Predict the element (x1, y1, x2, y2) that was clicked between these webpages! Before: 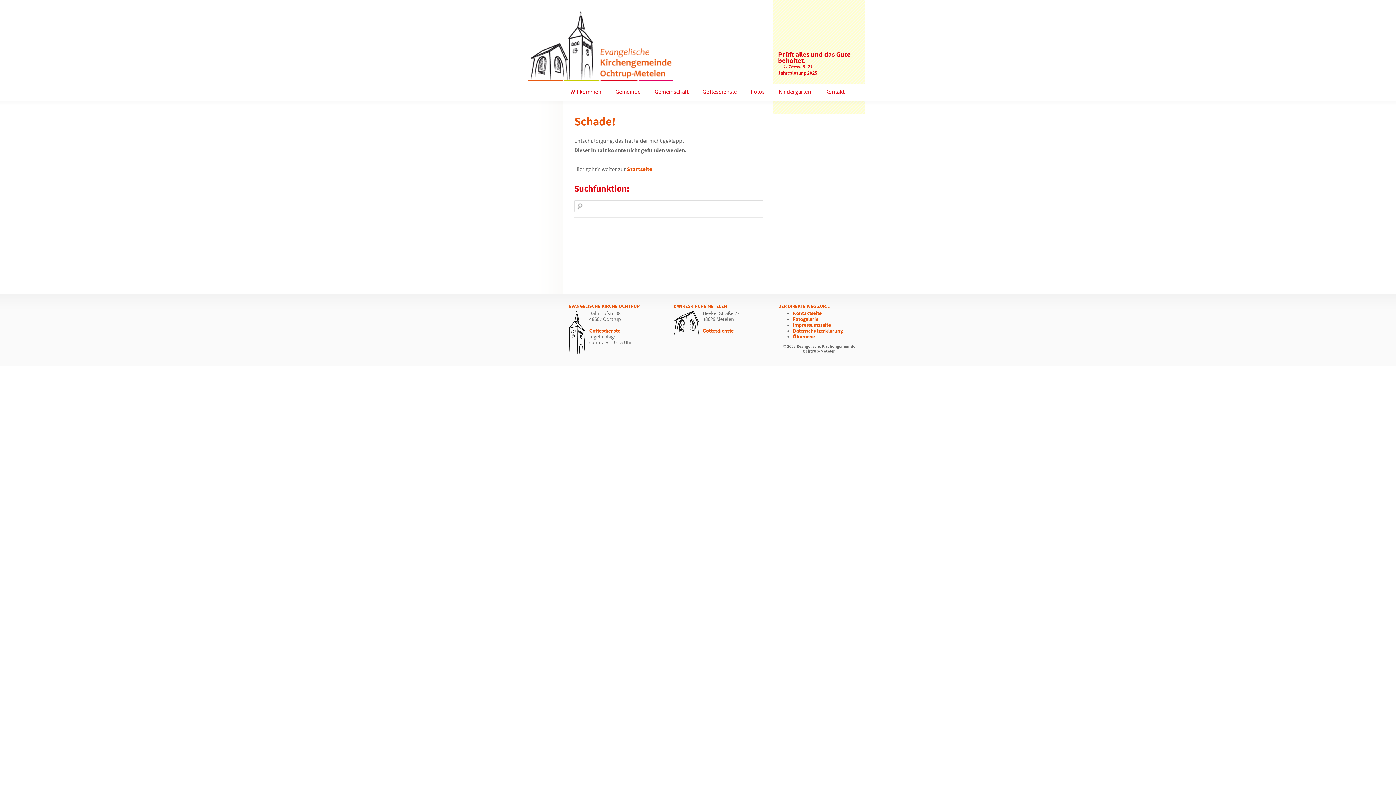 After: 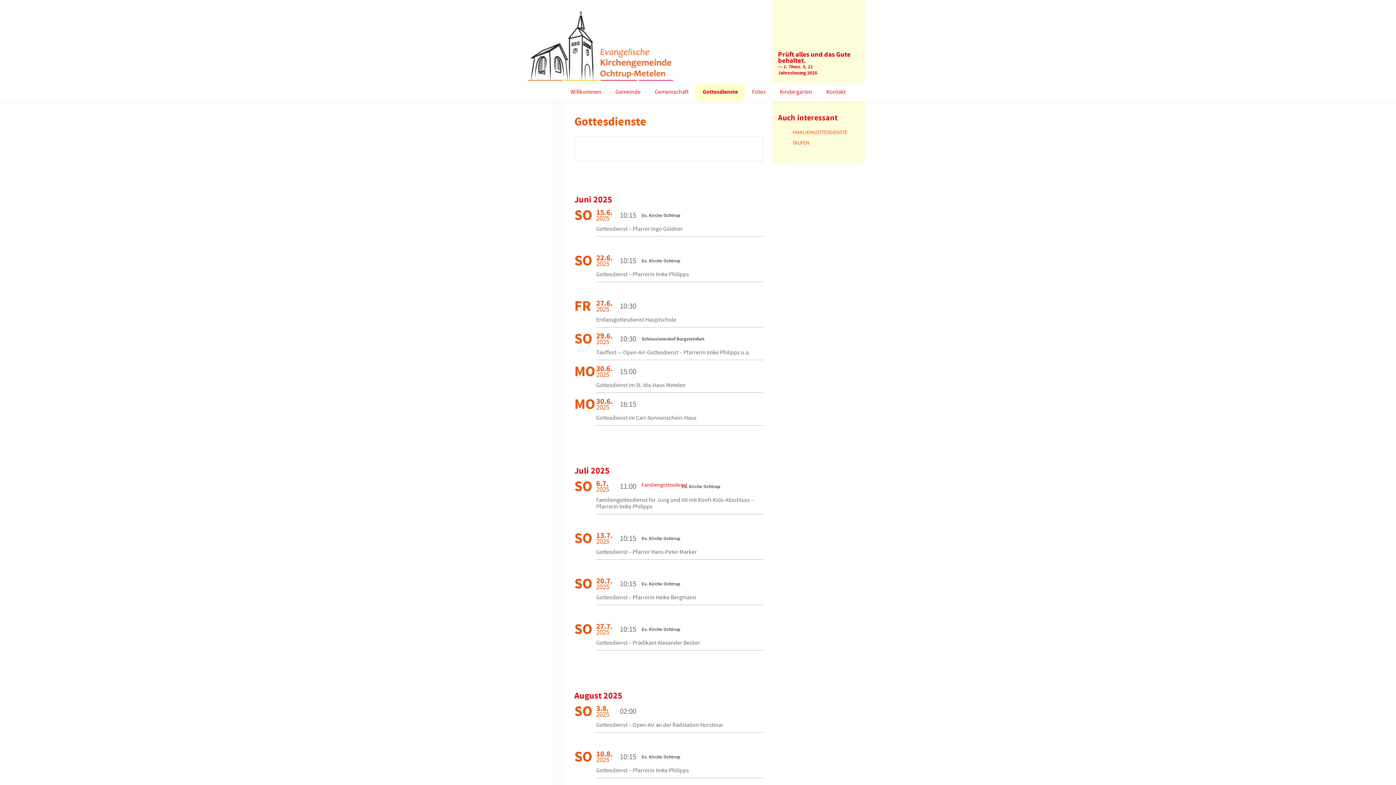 Action: label: Gottesdienste bbox: (702, 328, 733, 334)